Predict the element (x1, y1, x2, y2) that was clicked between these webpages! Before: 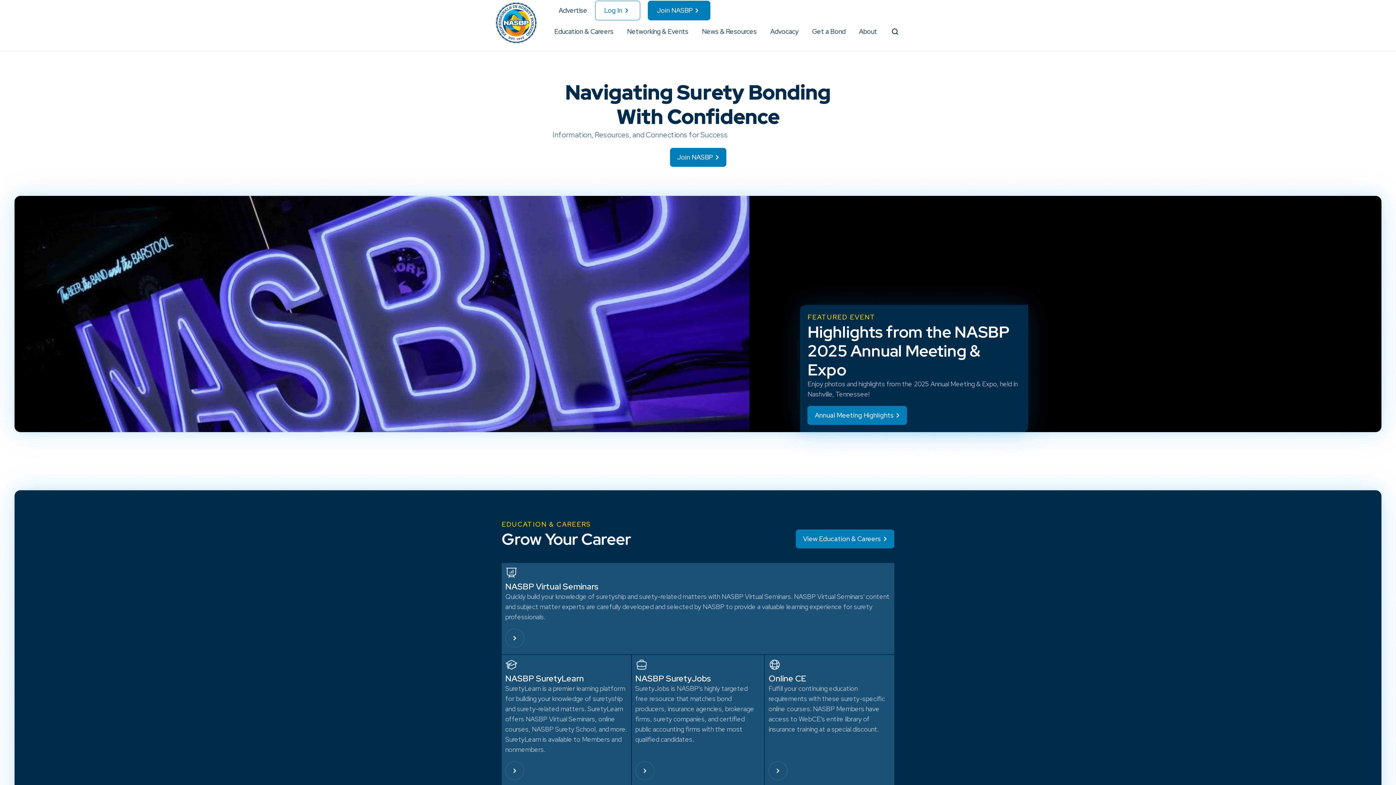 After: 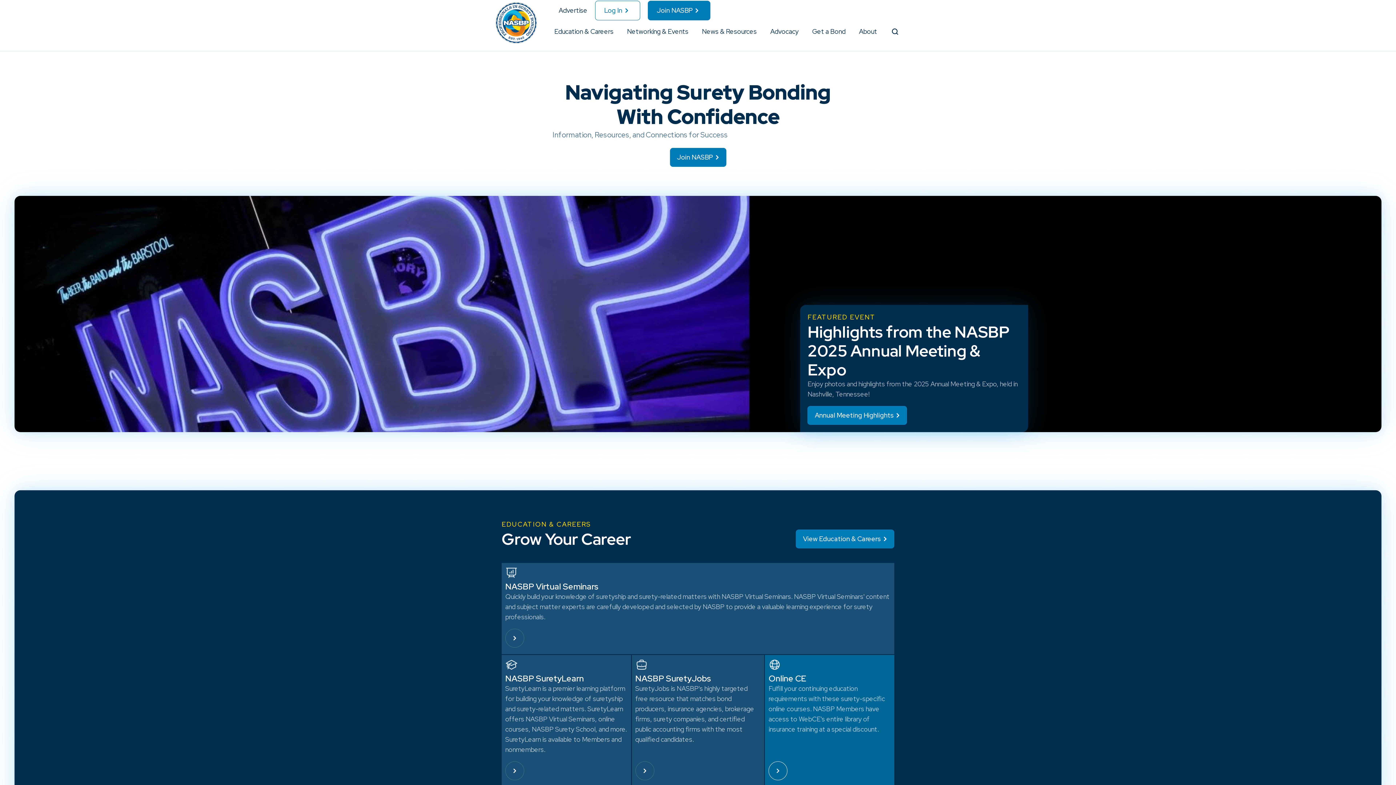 Action: bbox: (768, 761, 787, 780)